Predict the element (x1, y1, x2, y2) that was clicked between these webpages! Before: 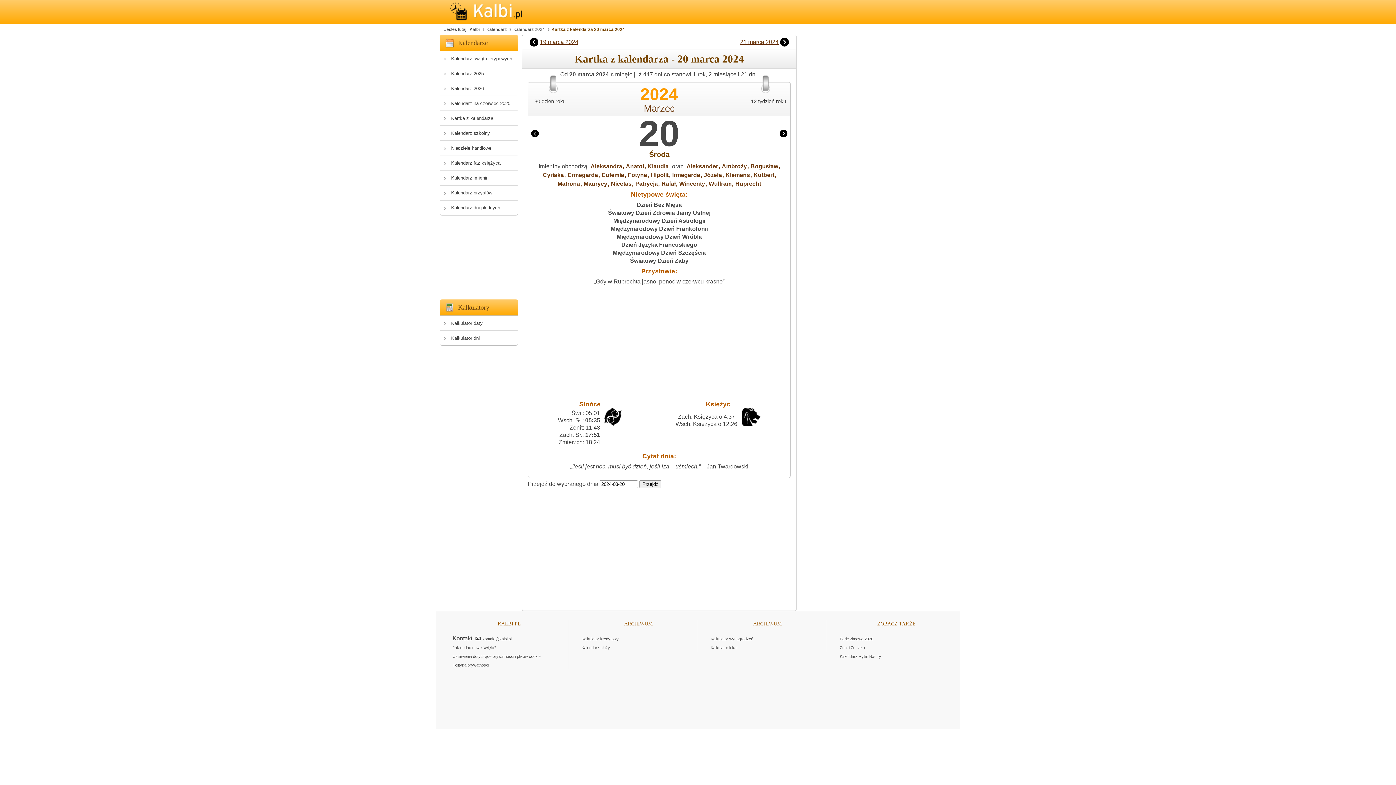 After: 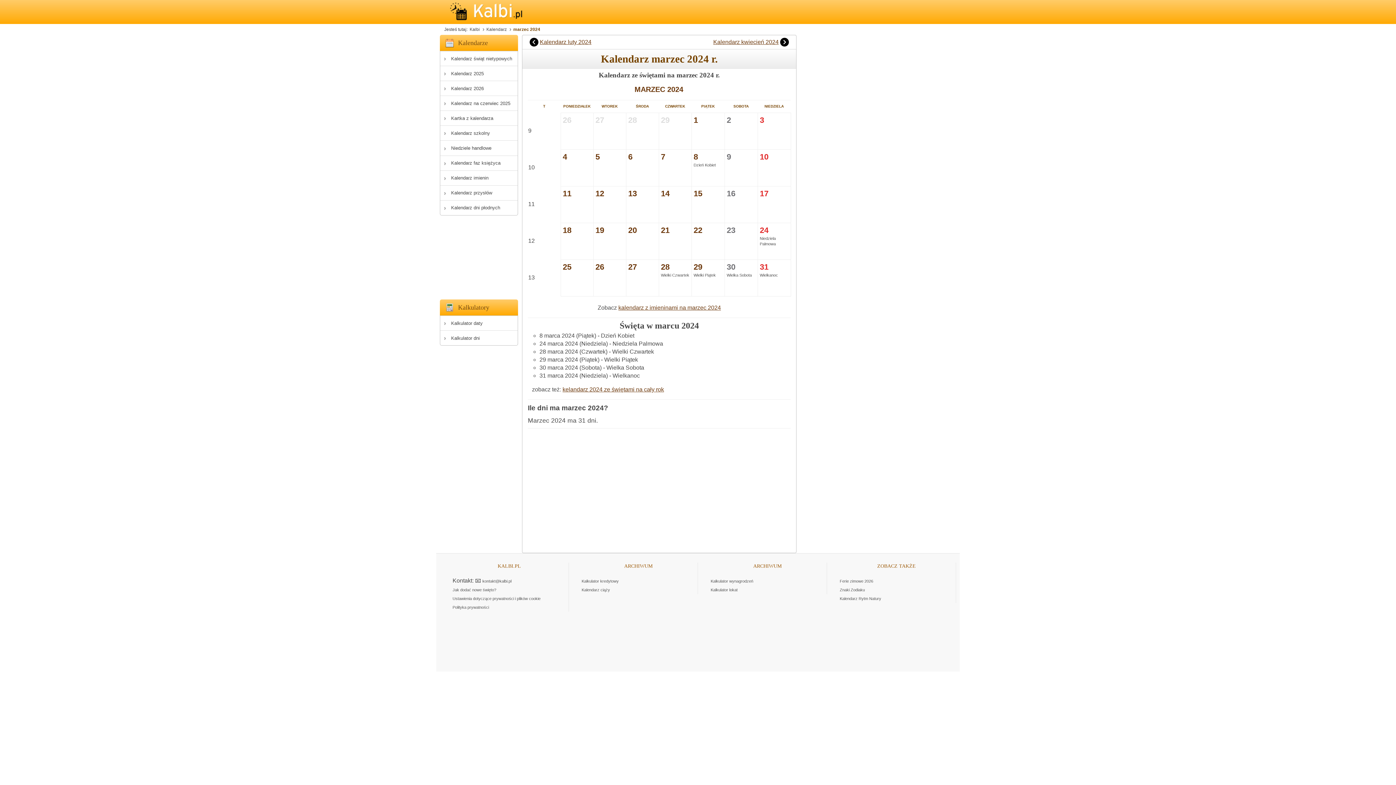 Action: label: Marzec bbox: (644, 103, 674, 113)